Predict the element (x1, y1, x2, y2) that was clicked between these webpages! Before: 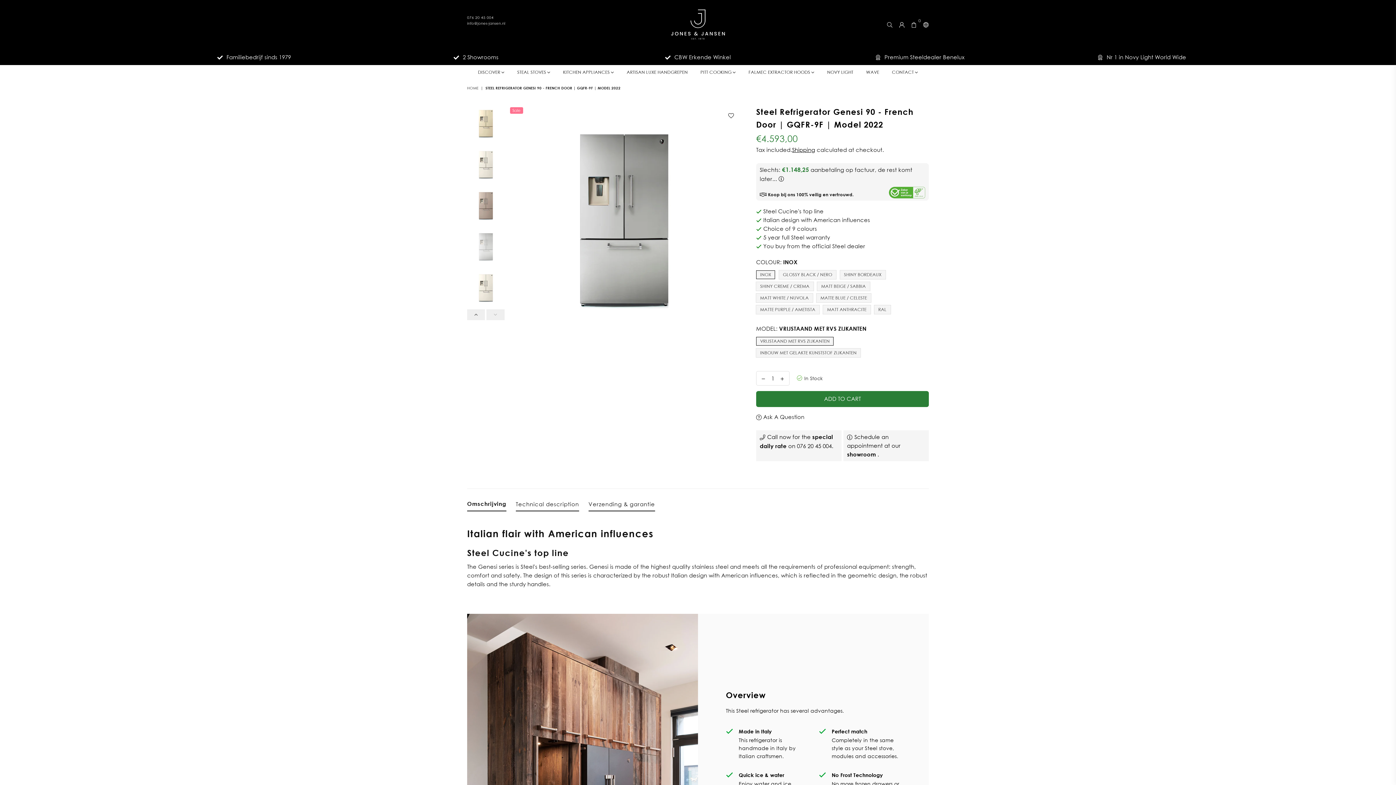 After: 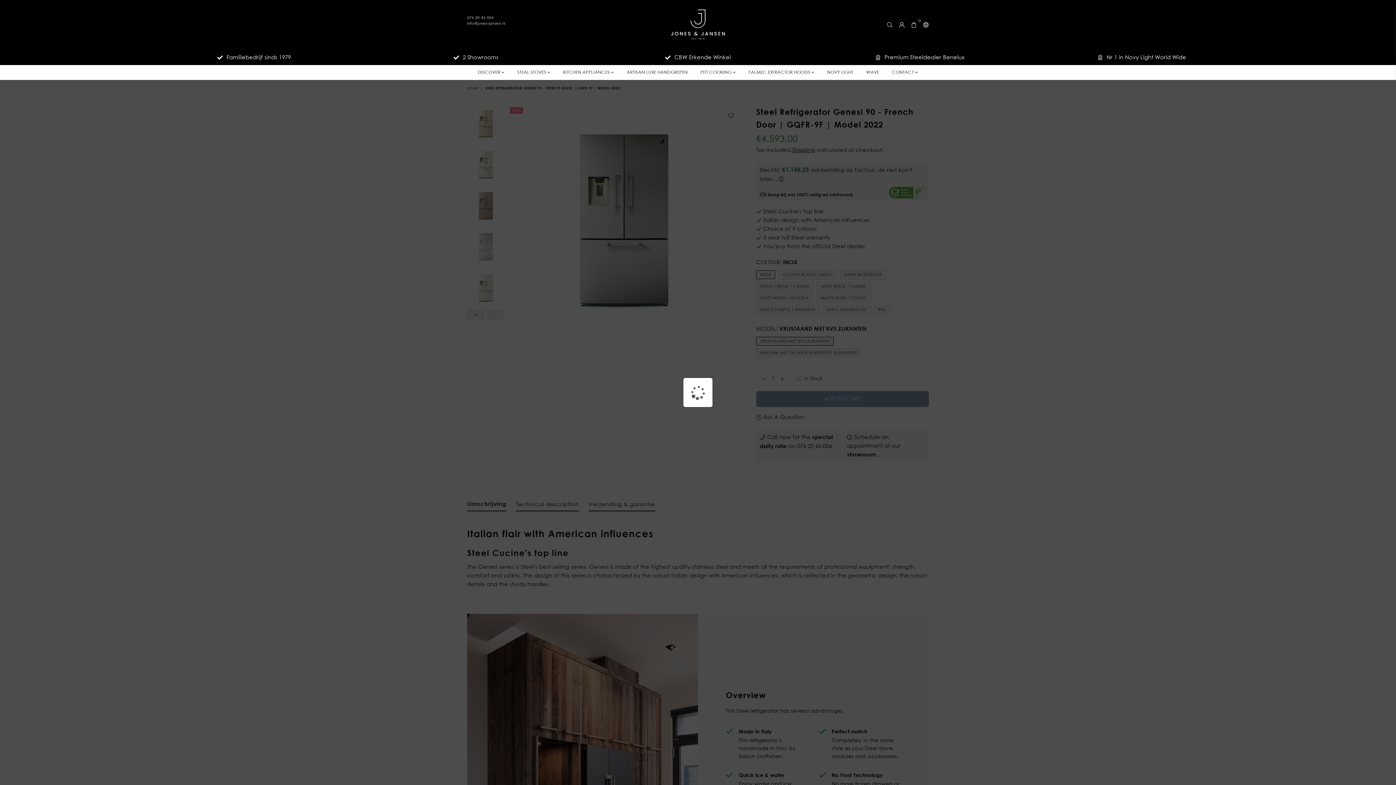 Action: bbox: (756, 391, 929, 407) label: ADD TO CART